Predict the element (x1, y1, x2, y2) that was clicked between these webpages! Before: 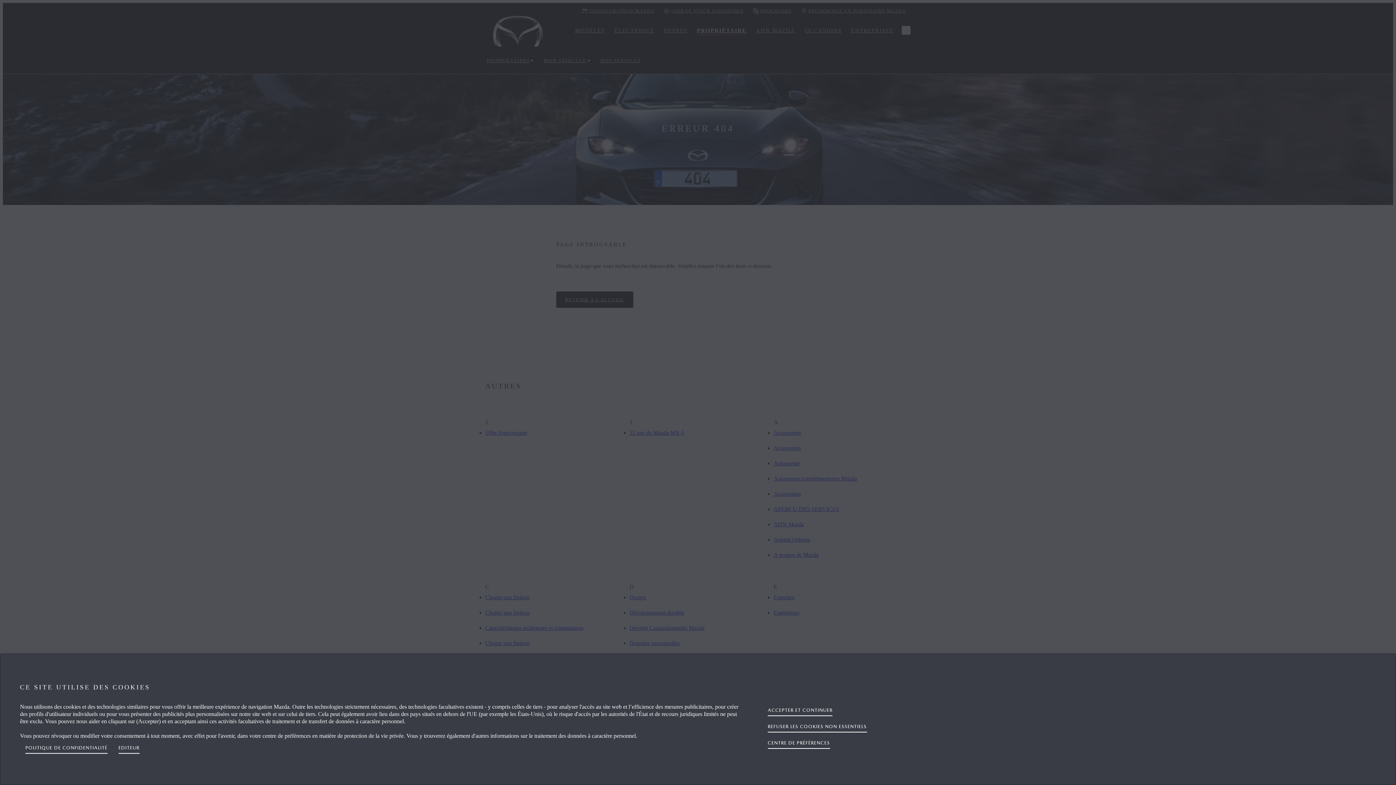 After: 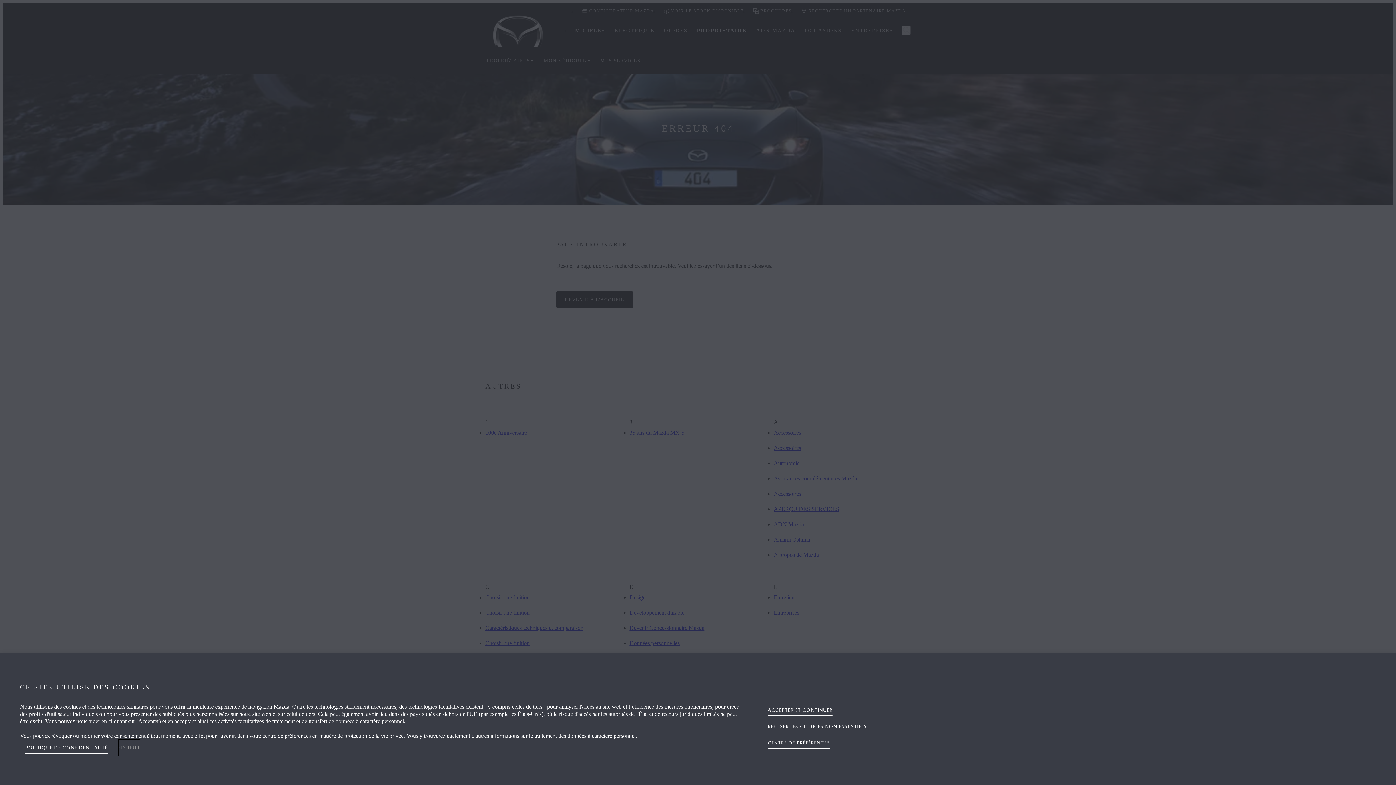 Action: bbox: (118, 740, 139, 756) label: Mentions légales, s'ouvre dans un nouvel onglet